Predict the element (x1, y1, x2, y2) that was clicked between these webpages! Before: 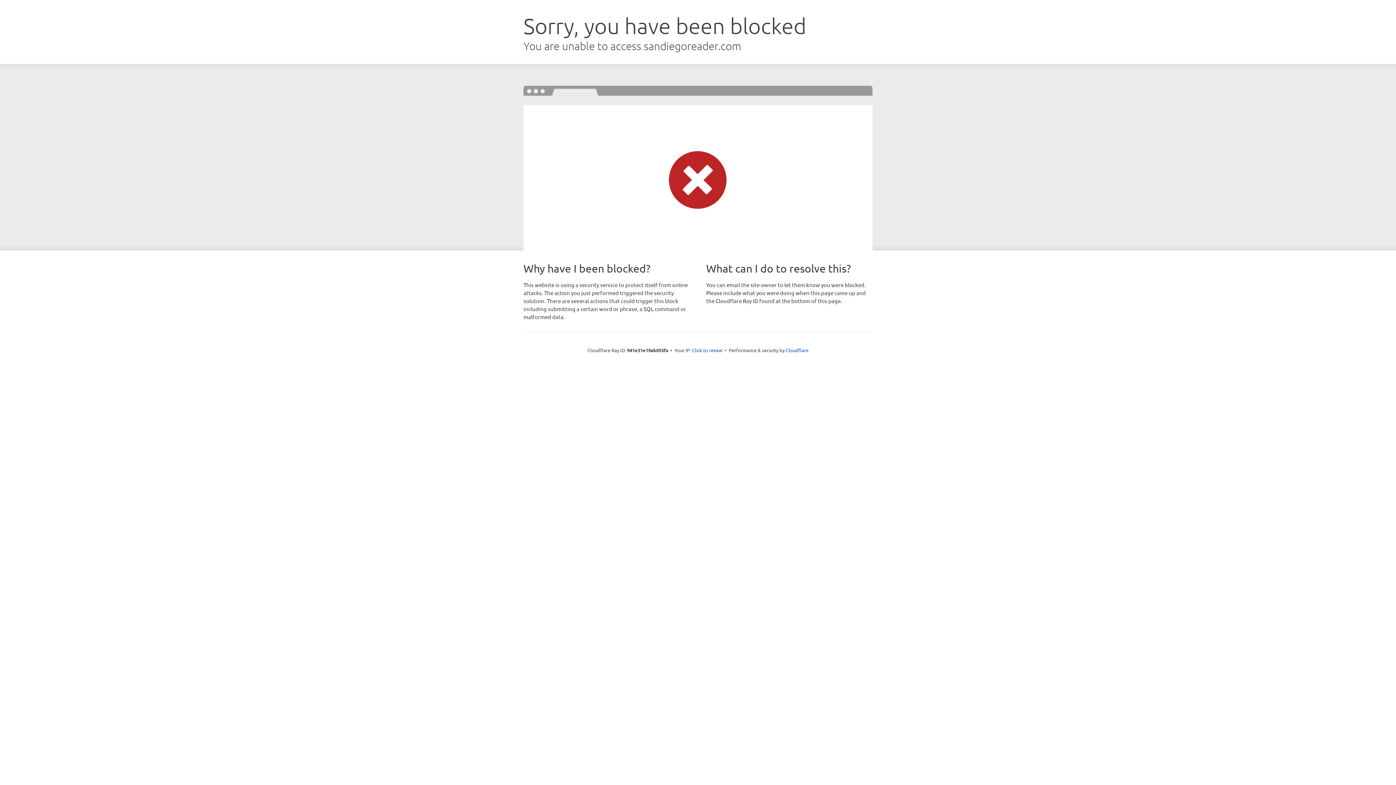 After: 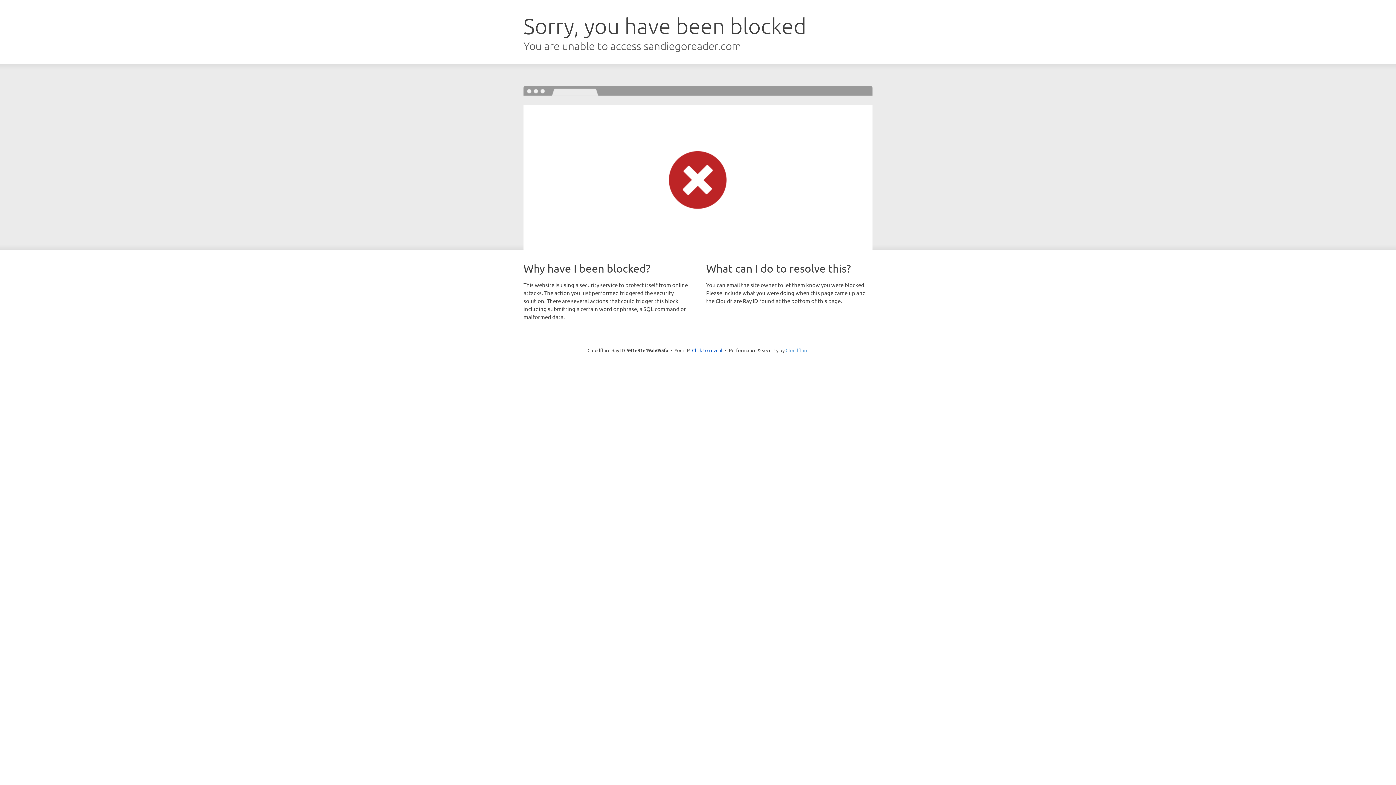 Action: label: Cloudflare bbox: (785, 347, 808, 353)